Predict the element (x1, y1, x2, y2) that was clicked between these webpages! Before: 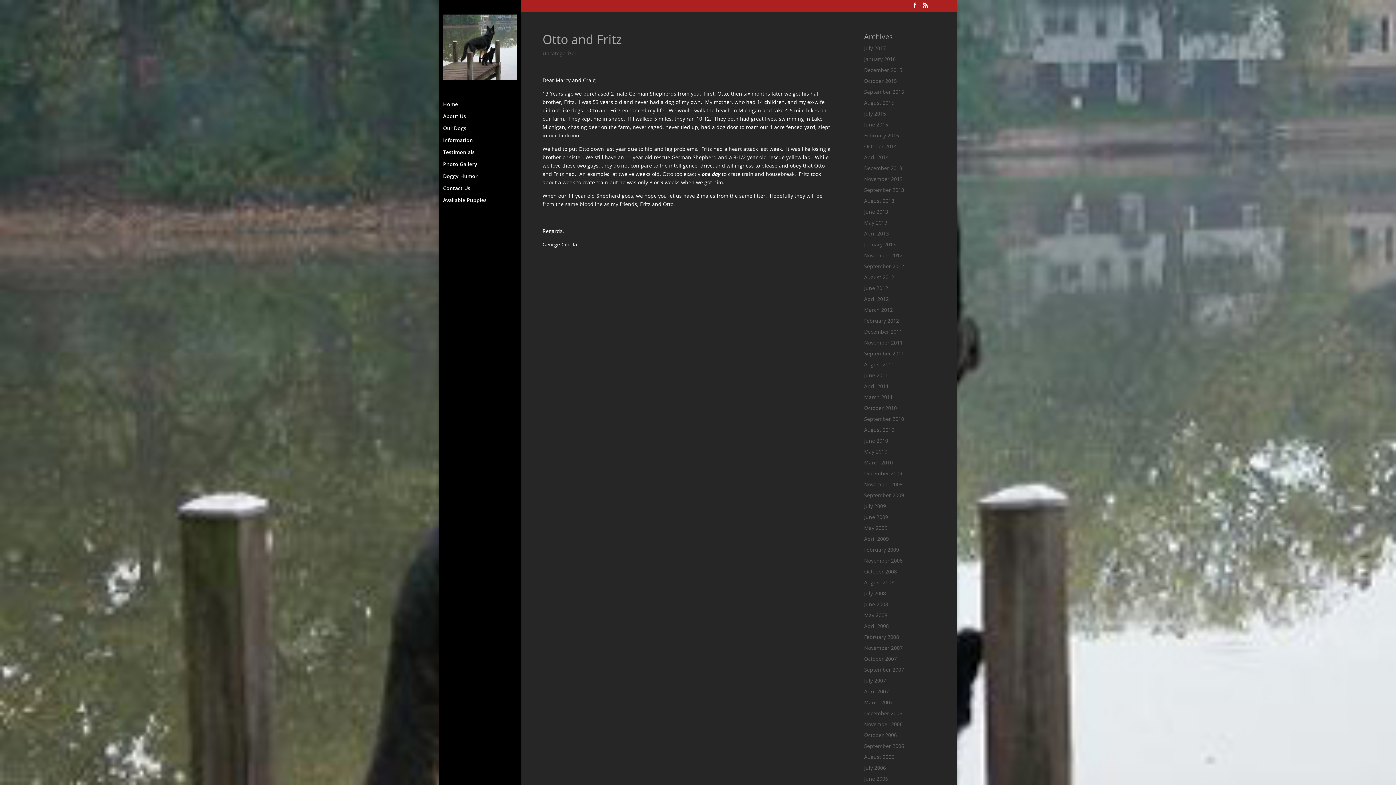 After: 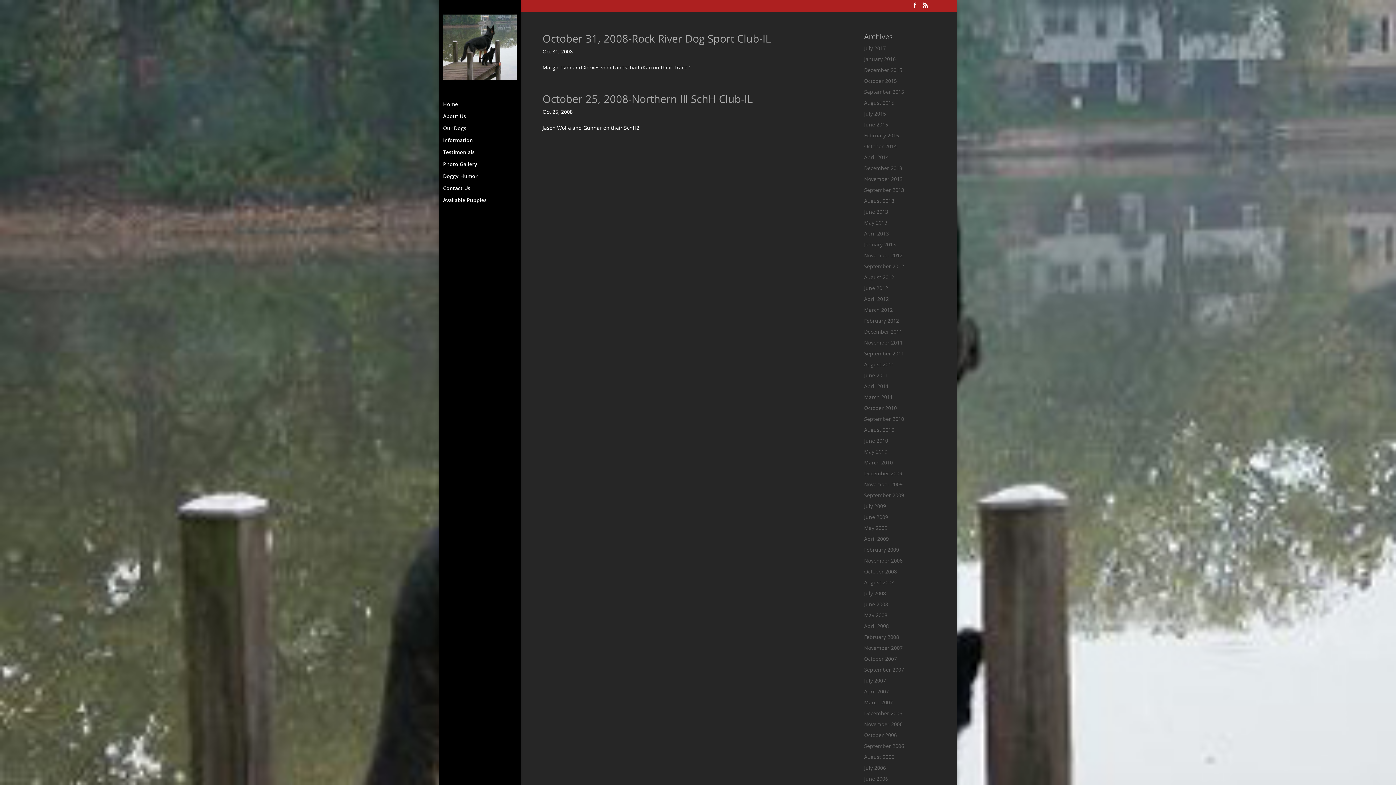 Action: label: October 2008 bbox: (864, 568, 897, 575)